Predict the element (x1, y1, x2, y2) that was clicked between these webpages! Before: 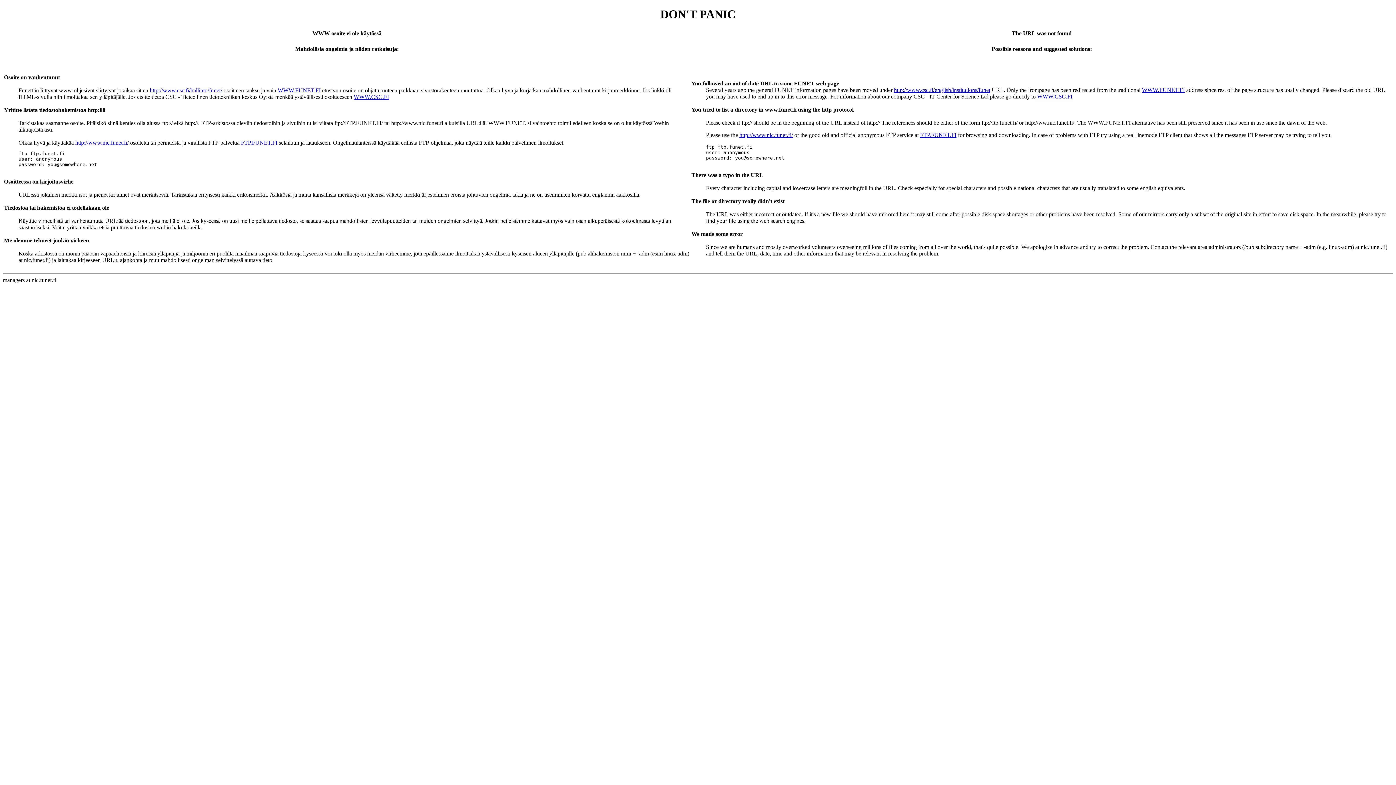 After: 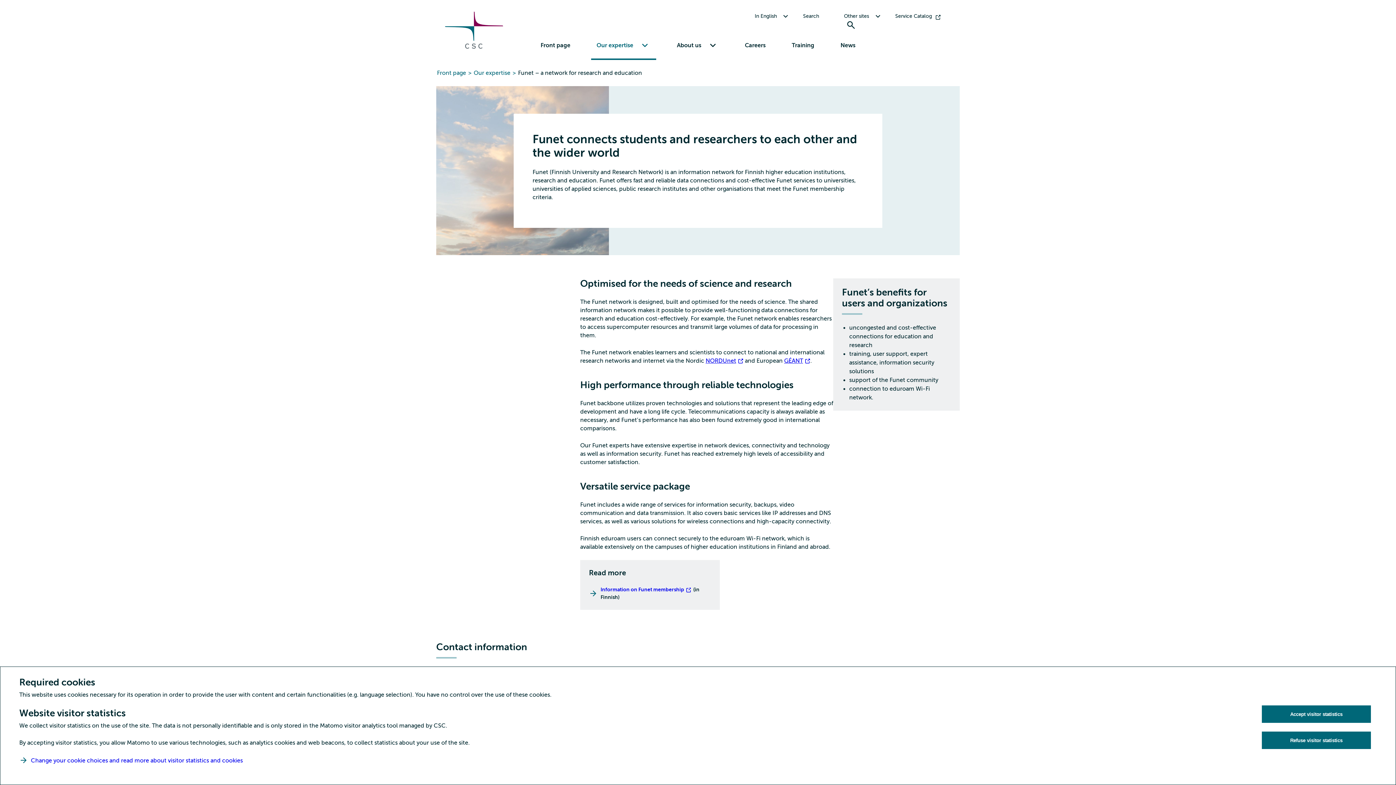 Action: label: WWW.FUNET.FI bbox: (277, 87, 320, 93)